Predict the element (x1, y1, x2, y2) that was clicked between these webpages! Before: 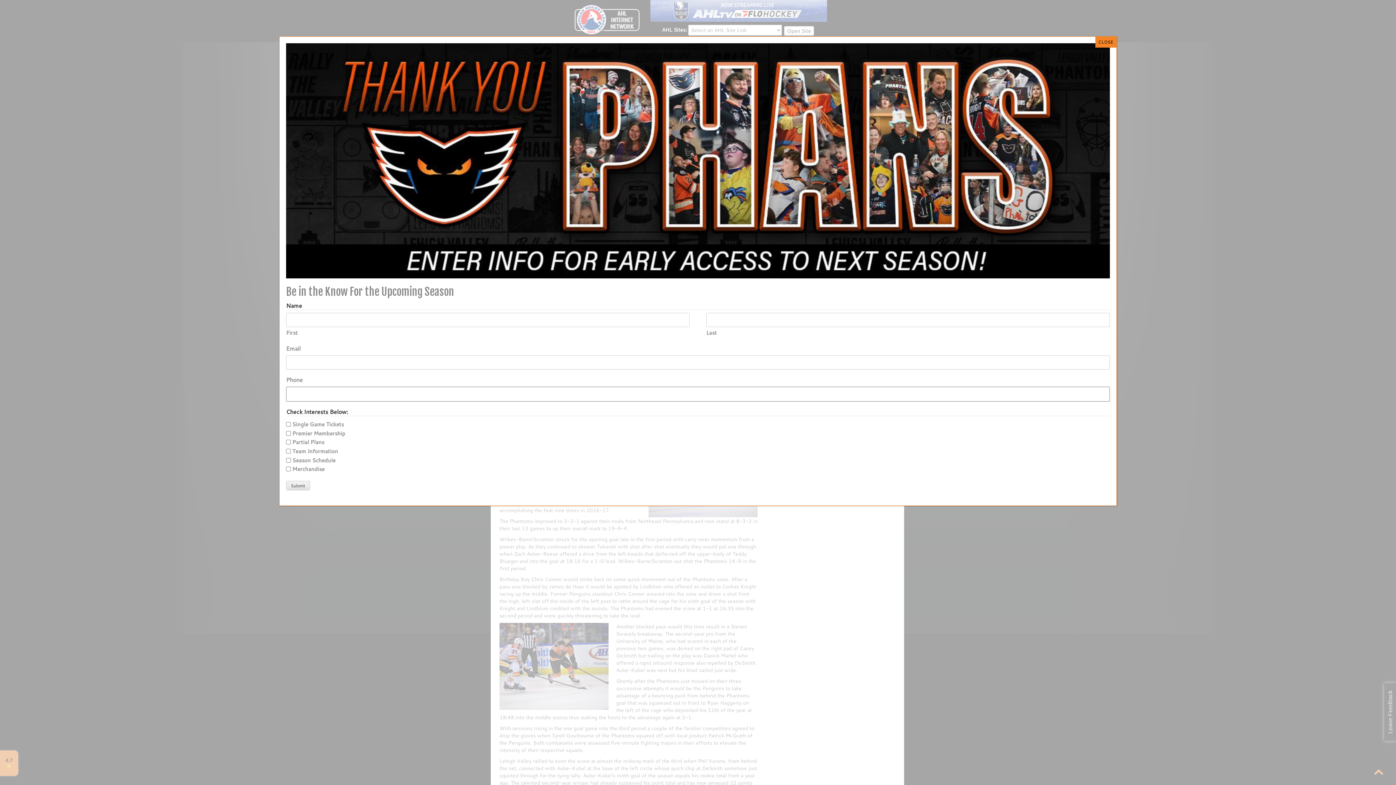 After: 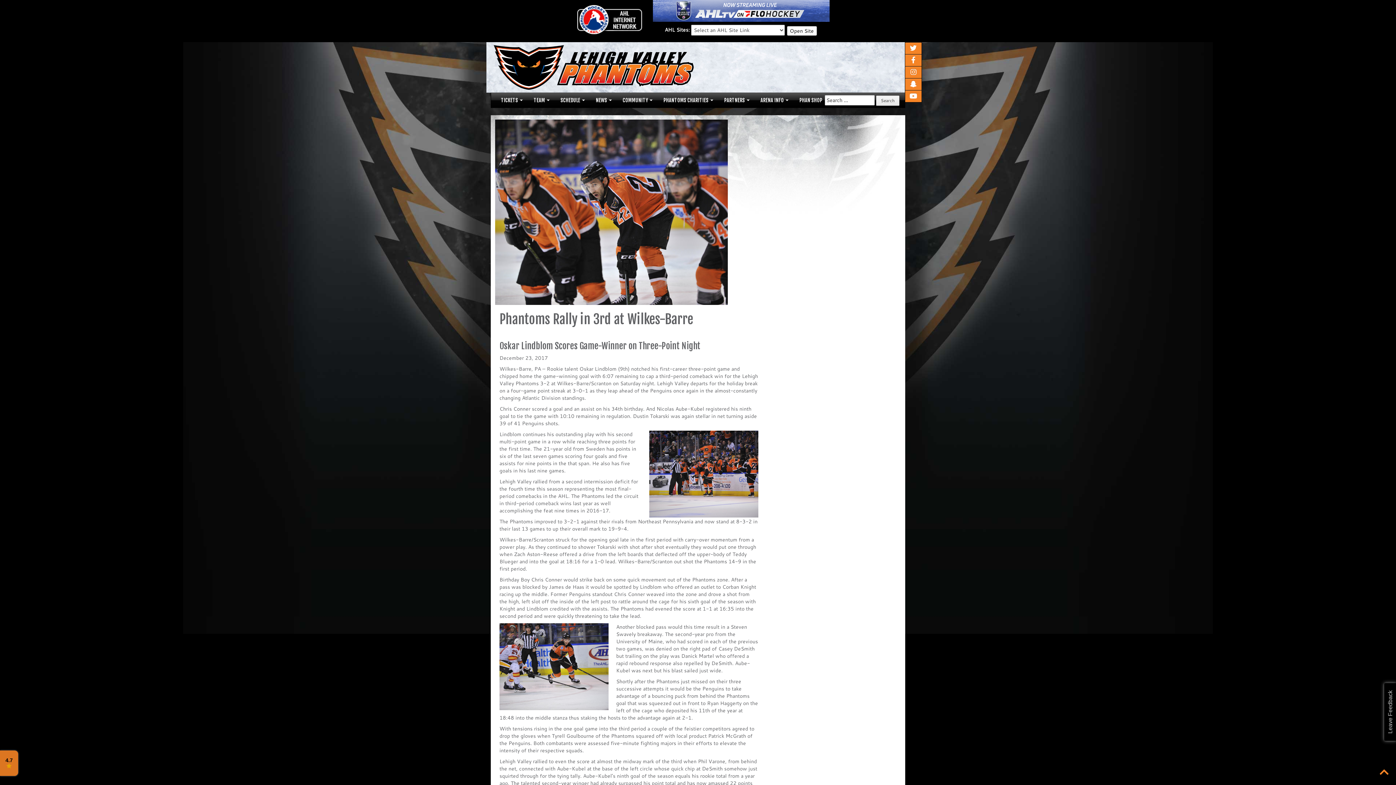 Action: label: Close bbox: (1095, 36, 1116, 47)